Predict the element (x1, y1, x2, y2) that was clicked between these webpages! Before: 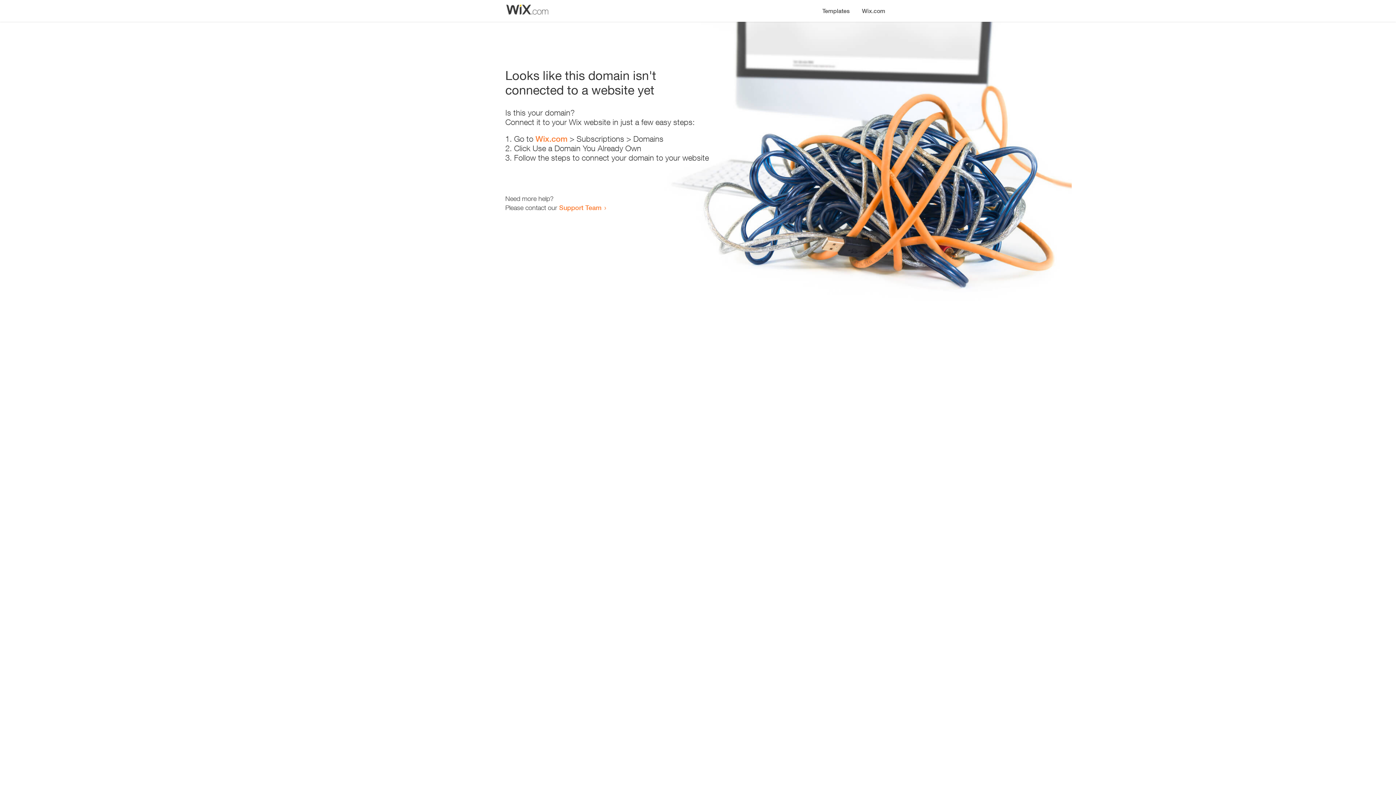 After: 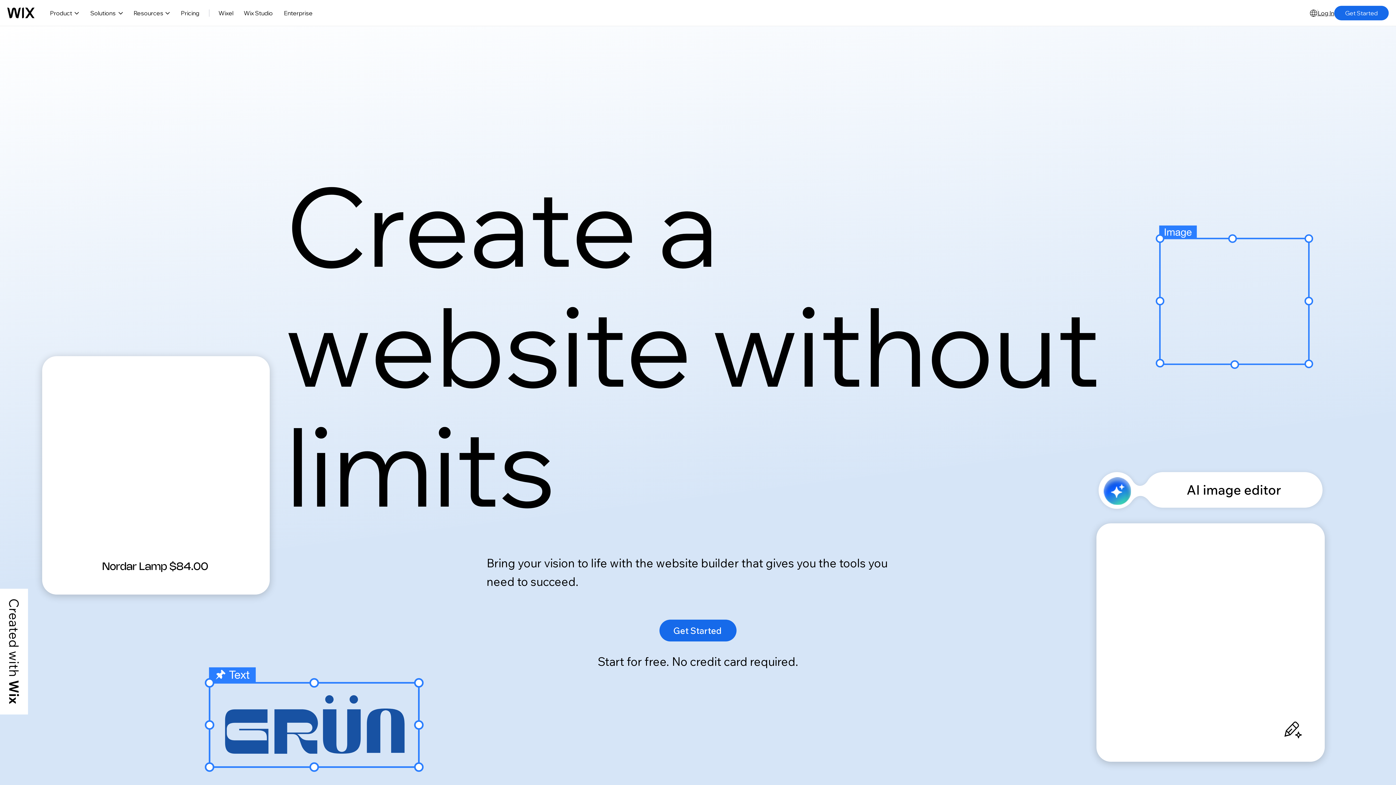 Action: label: Wix.com bbox: (856, 0, 890, 14)